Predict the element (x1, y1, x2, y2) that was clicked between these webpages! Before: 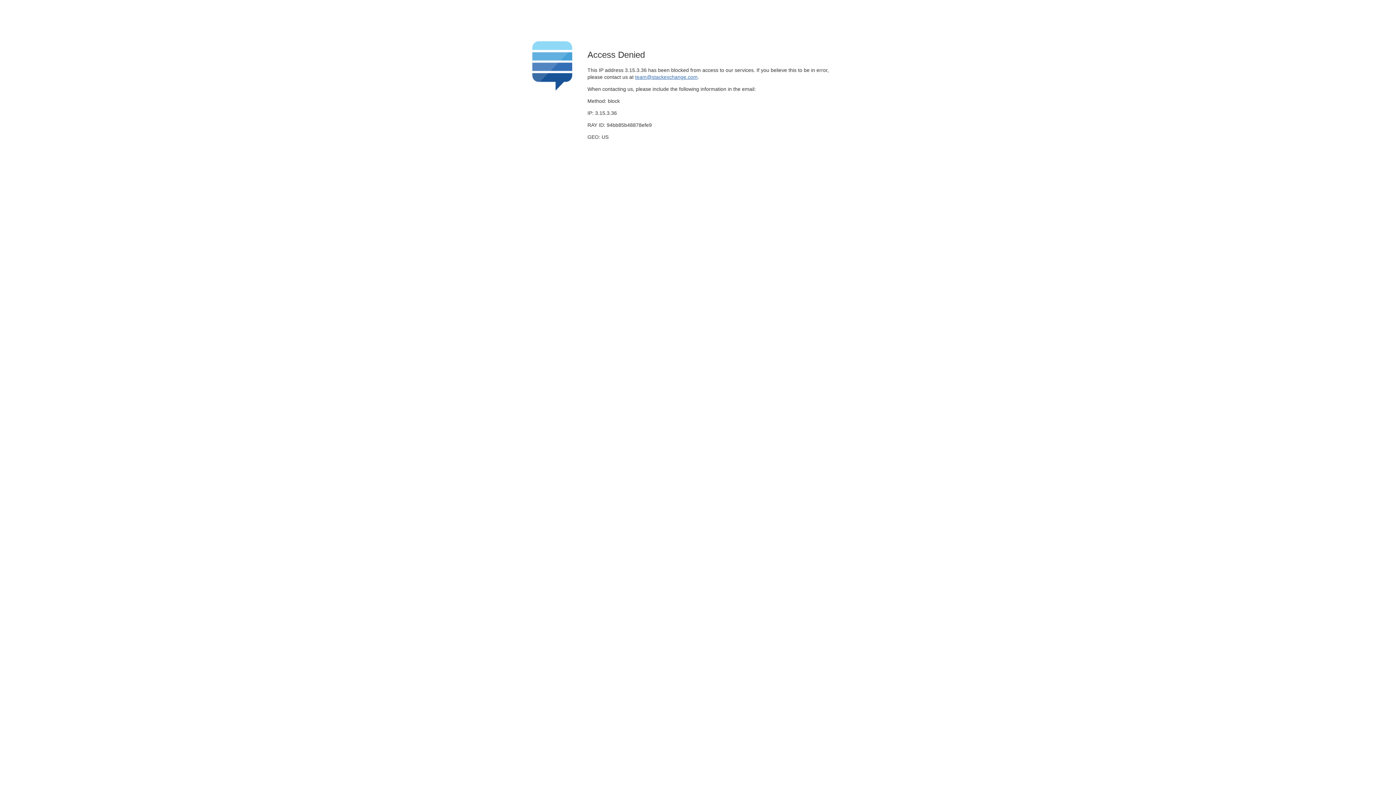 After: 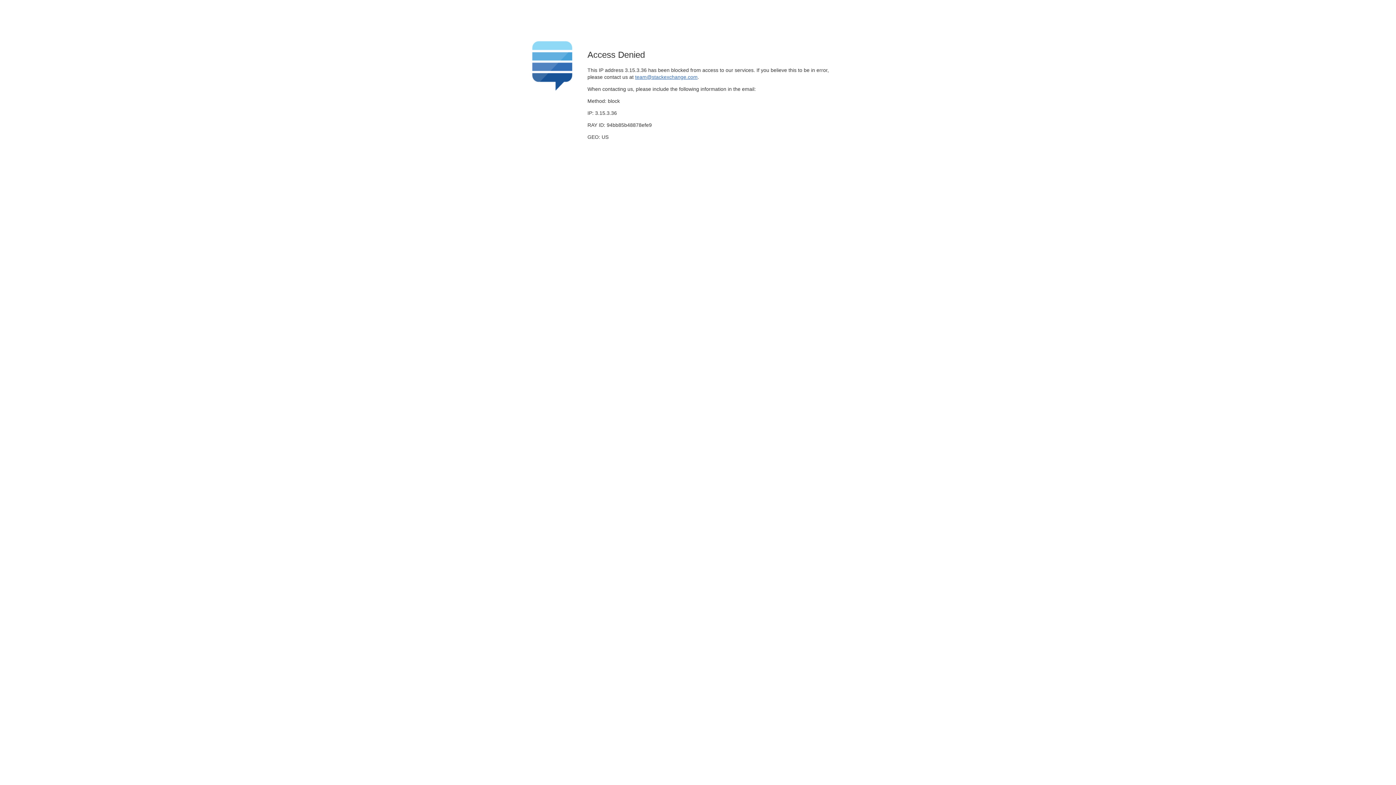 Action: label: team@stackexchange.com bbox: (635, 74, 697, 79)